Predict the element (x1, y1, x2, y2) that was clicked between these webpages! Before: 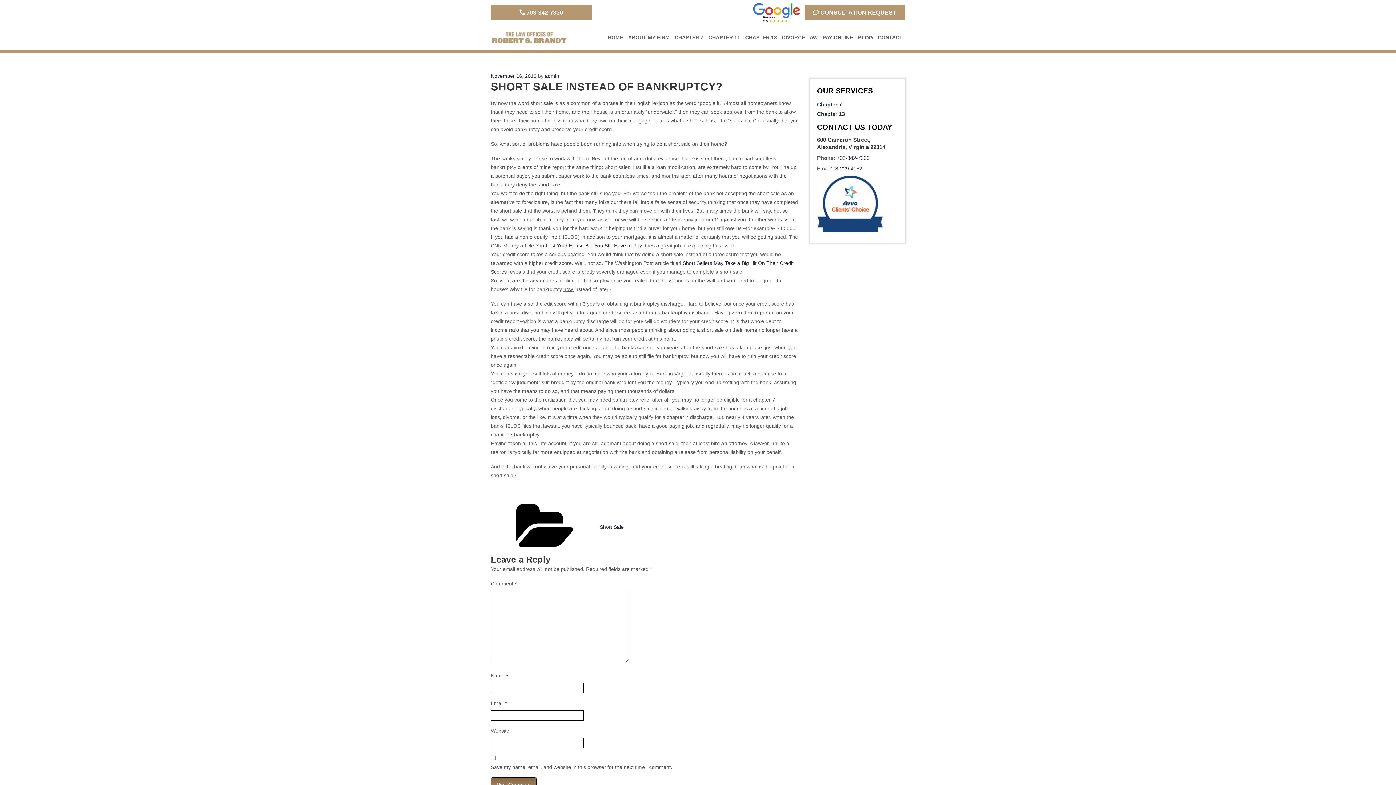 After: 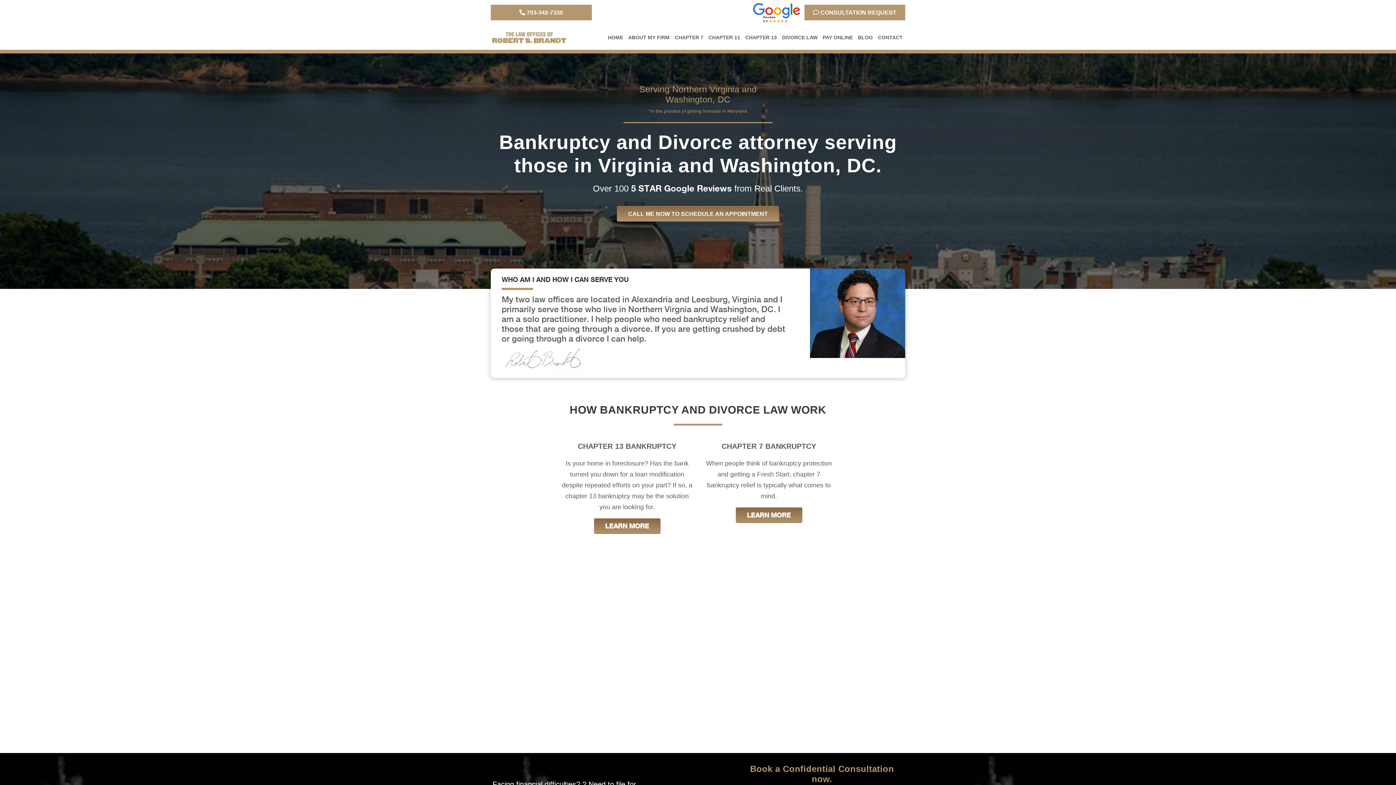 Action: bbox: (490, 33, 568, 41)